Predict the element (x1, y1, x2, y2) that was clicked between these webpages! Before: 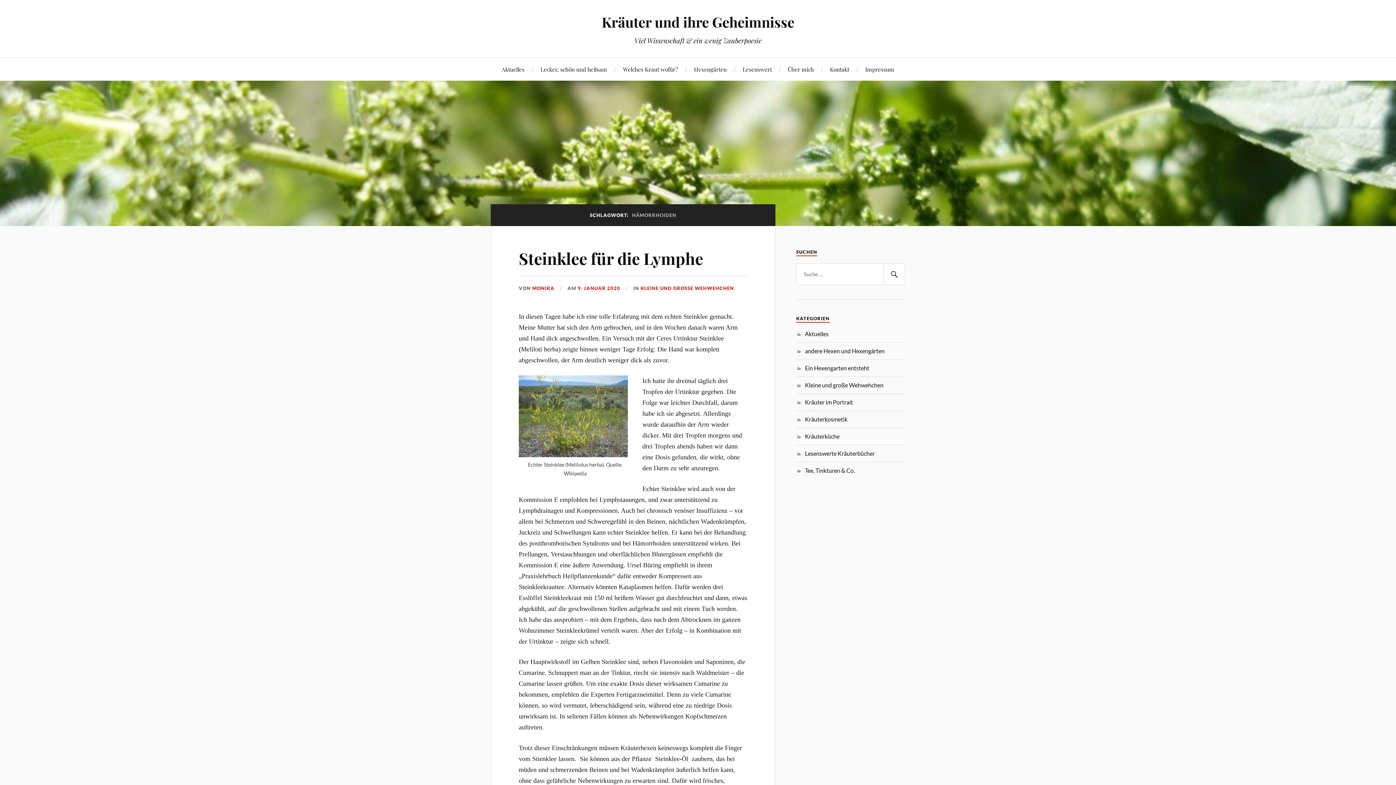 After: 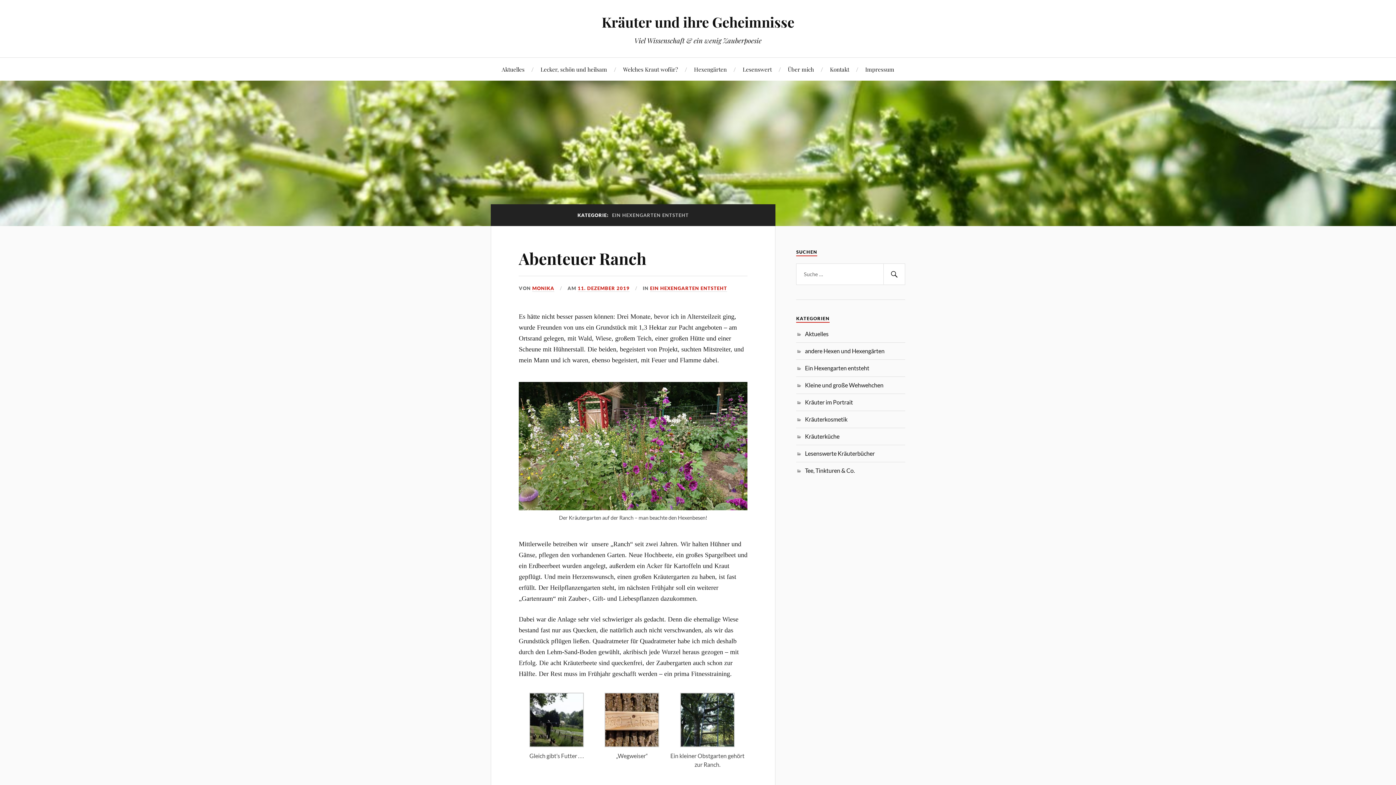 Action: label: Ein Hexengarten entsteht bbox: (805, 364, 869, 371)